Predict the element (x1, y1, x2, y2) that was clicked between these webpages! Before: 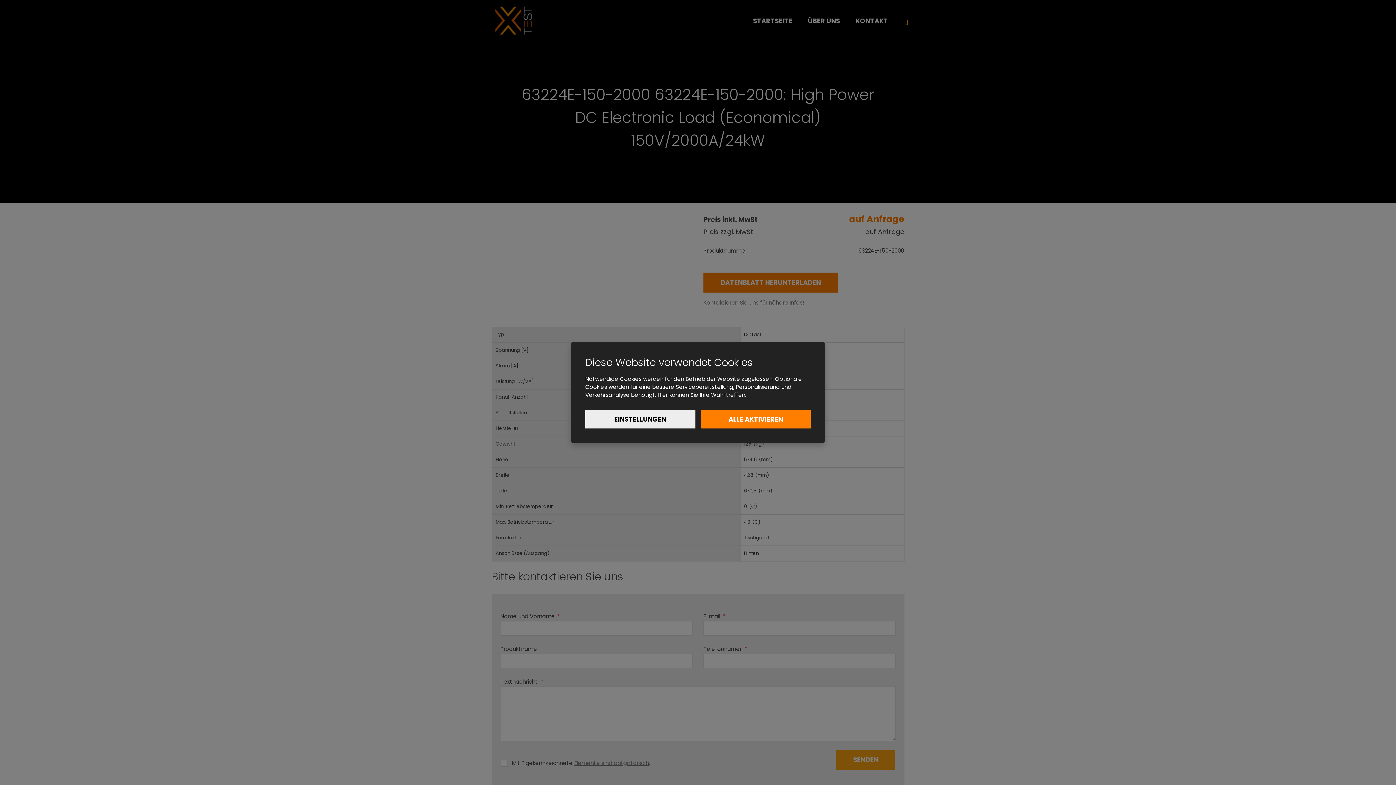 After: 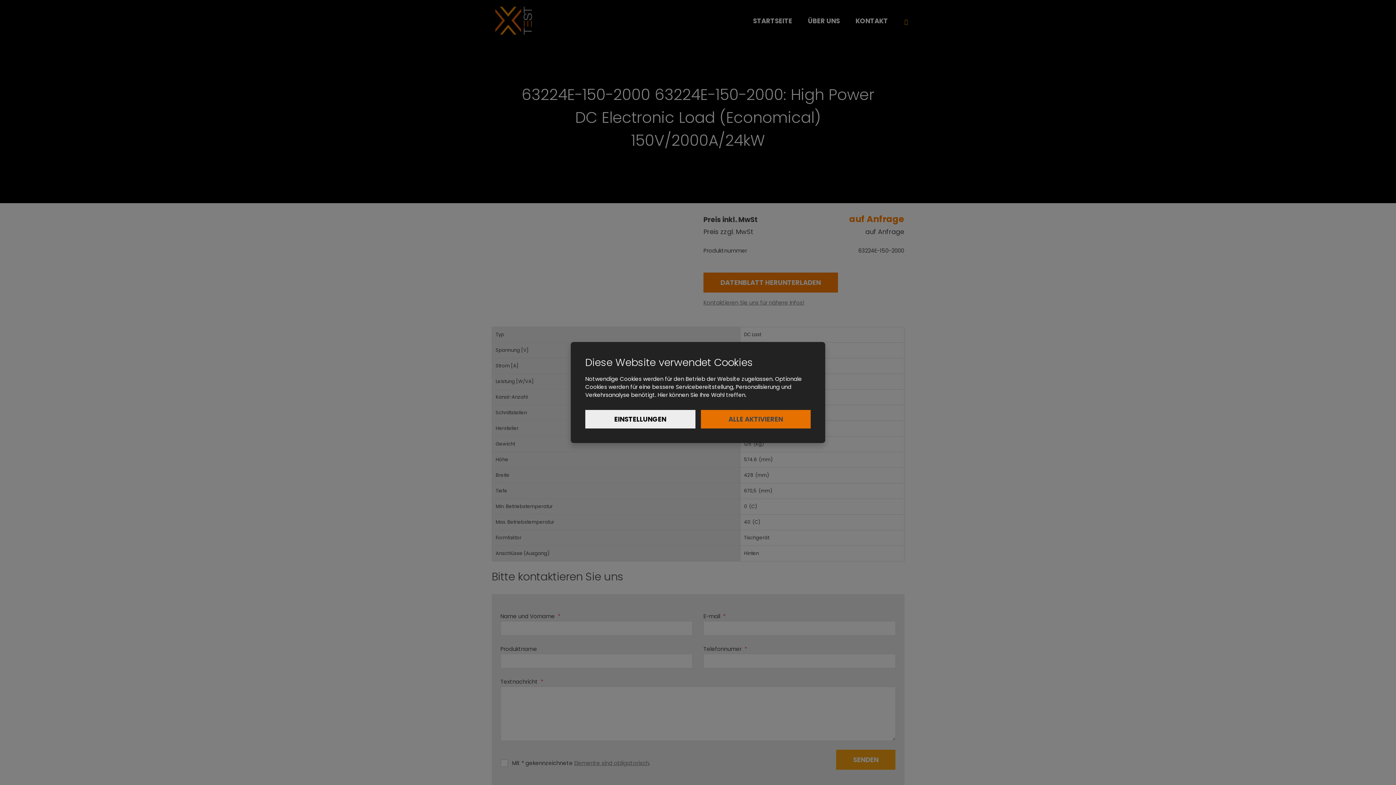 Action: bbox: (700, 410, 810, 428) label: ALLE AKTIVIEREN